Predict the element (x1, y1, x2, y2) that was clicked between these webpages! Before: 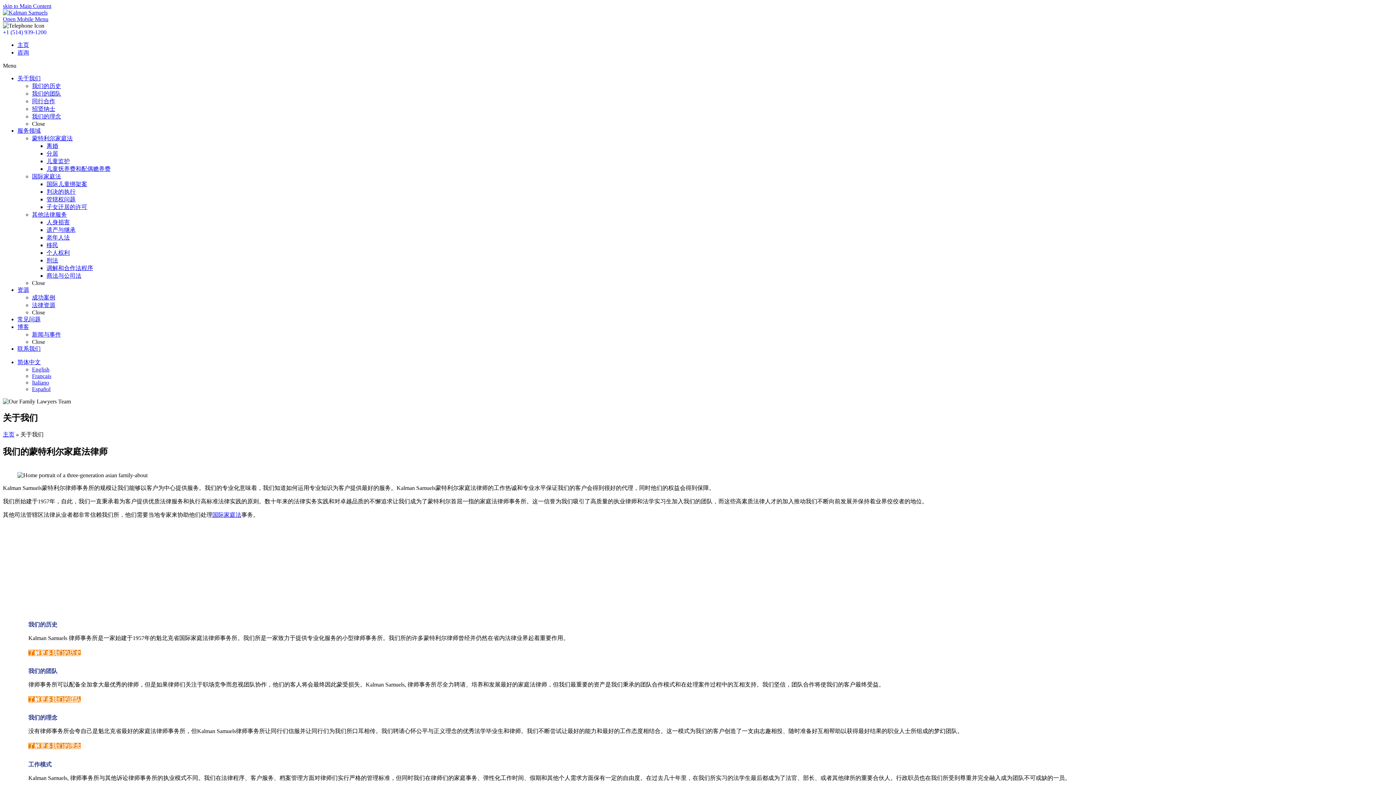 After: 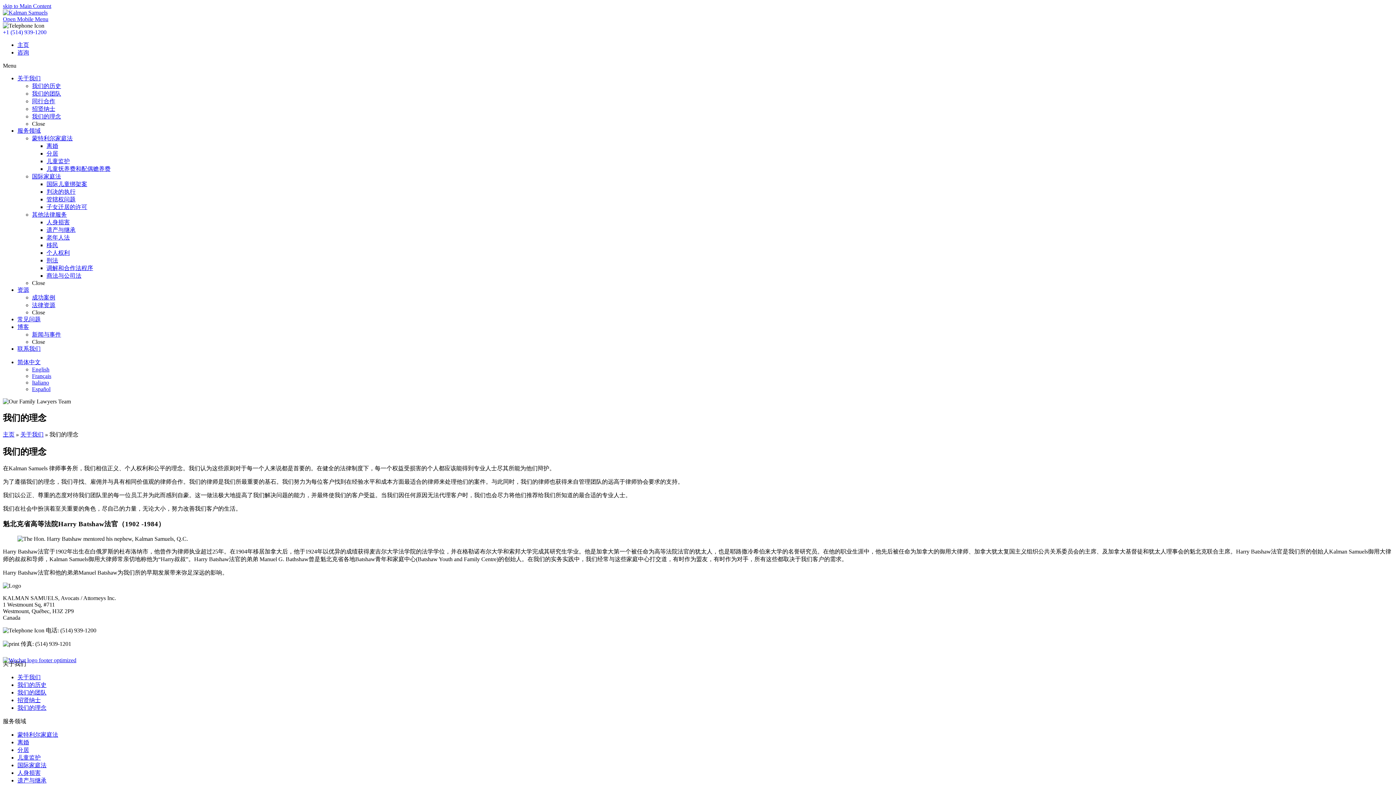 Action: label: 我们的理念 bbox: (32, 113, 61, 119)